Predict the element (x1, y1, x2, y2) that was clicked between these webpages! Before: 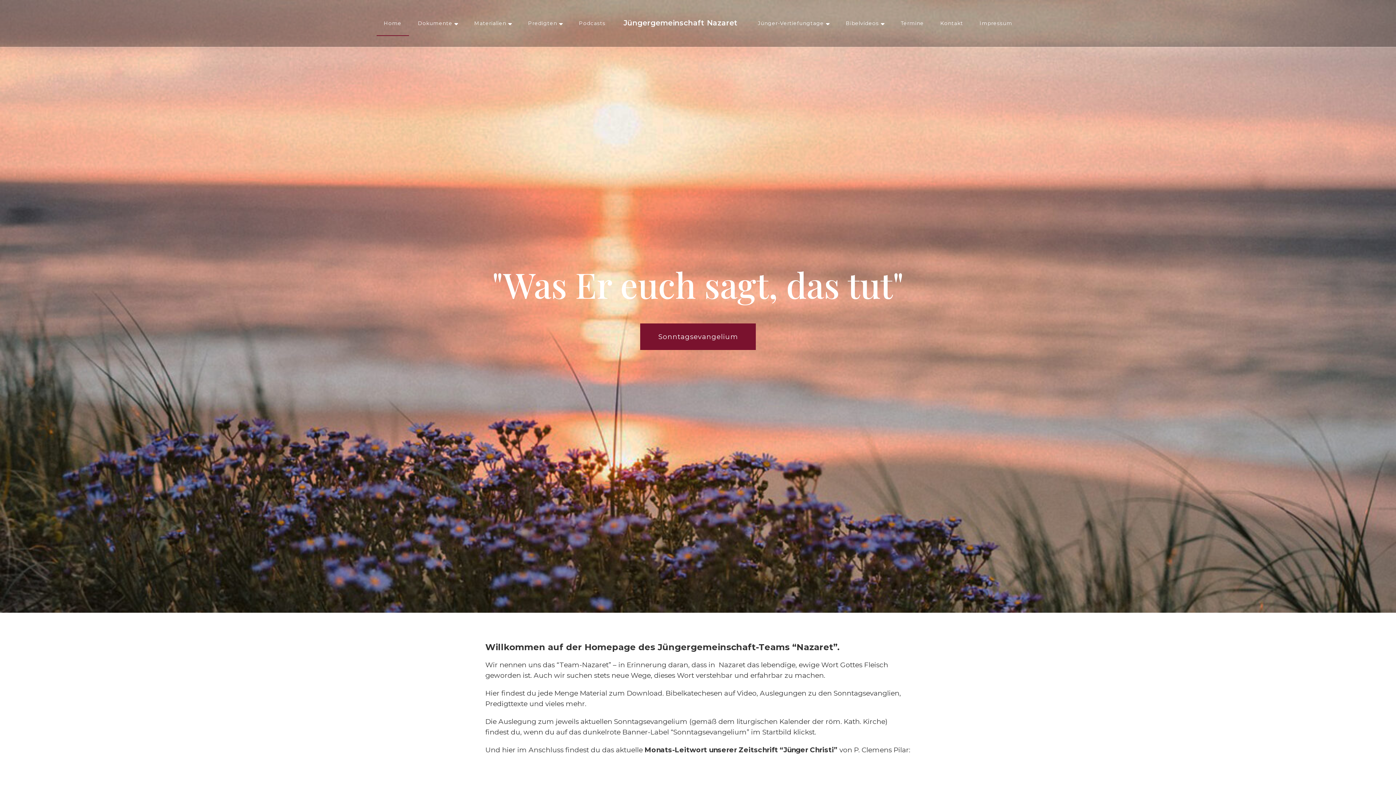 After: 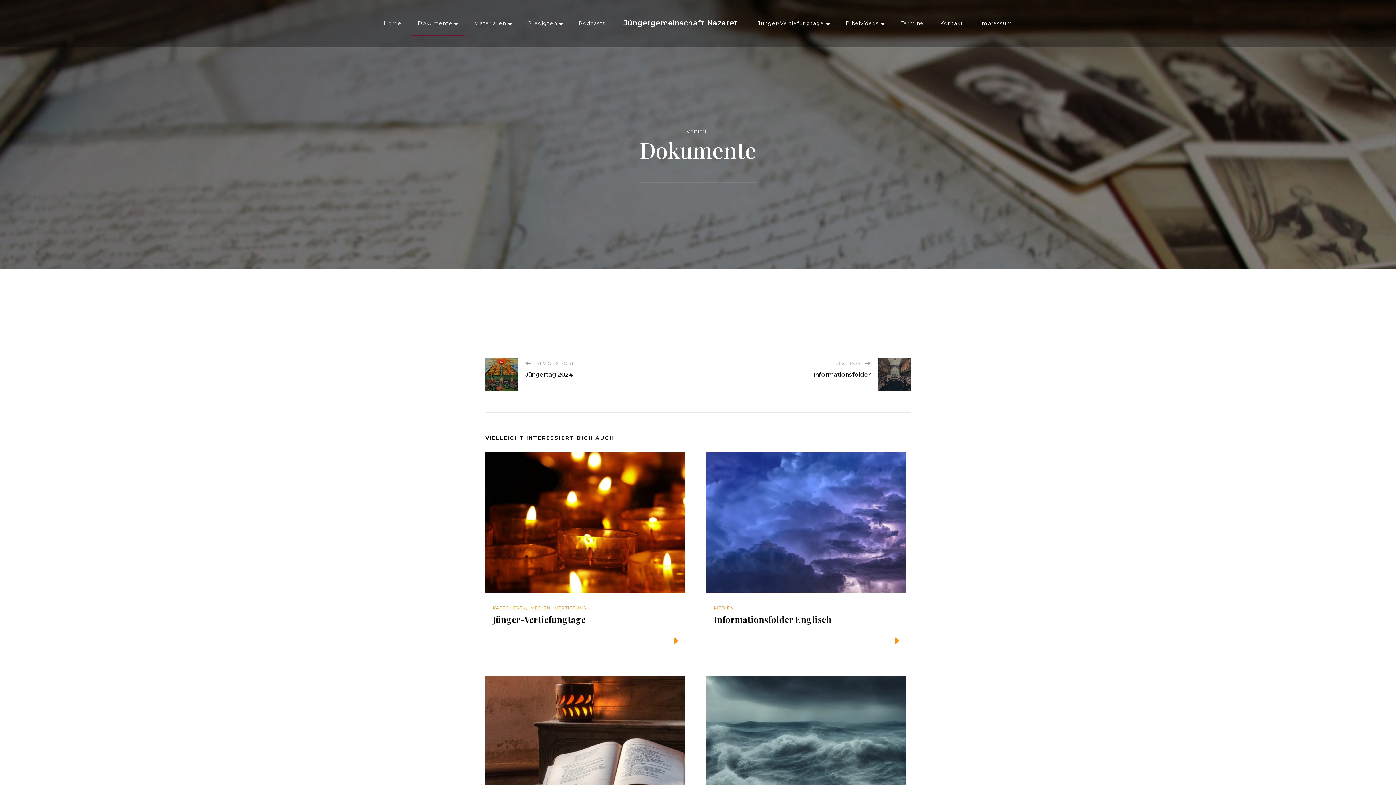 Action: bbox: (410, 10, 465, 36) label: Dokumente